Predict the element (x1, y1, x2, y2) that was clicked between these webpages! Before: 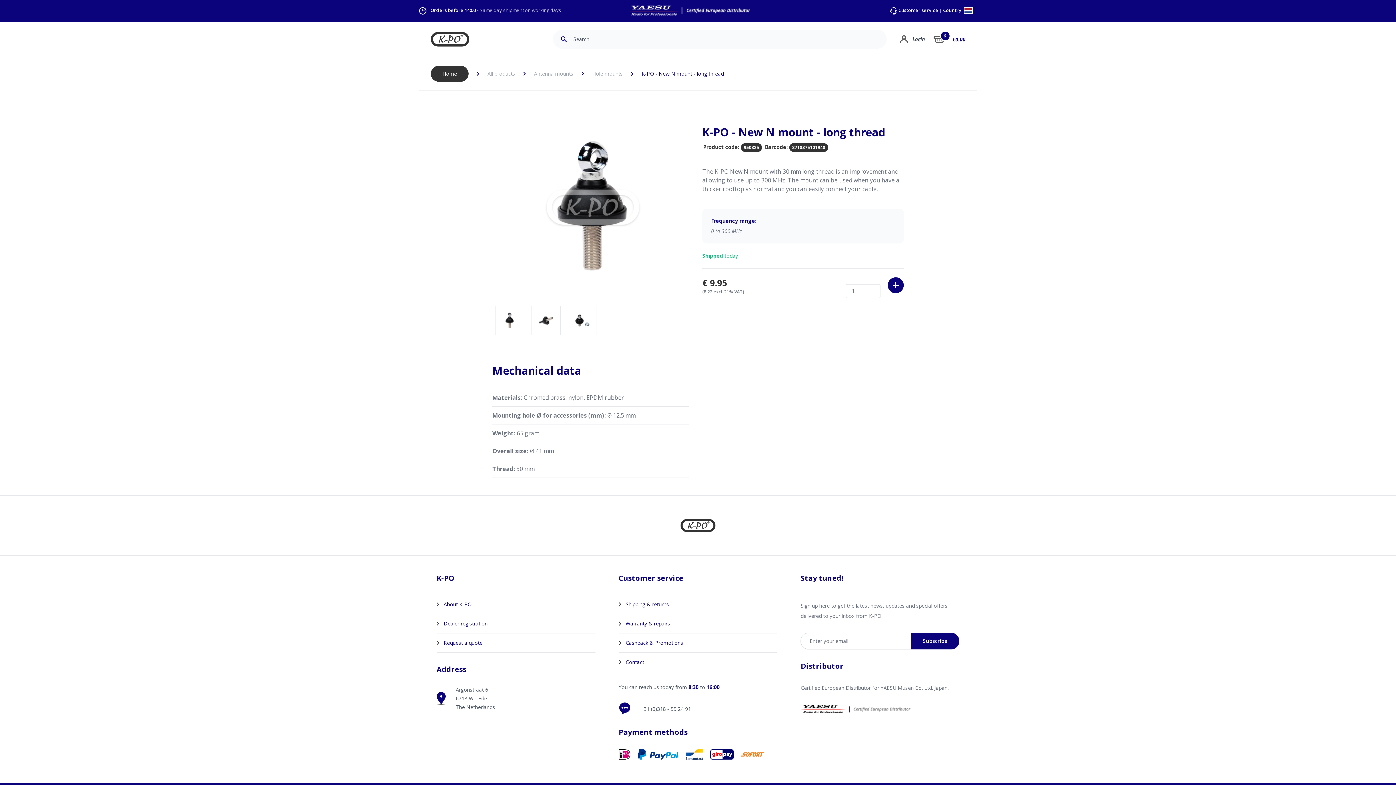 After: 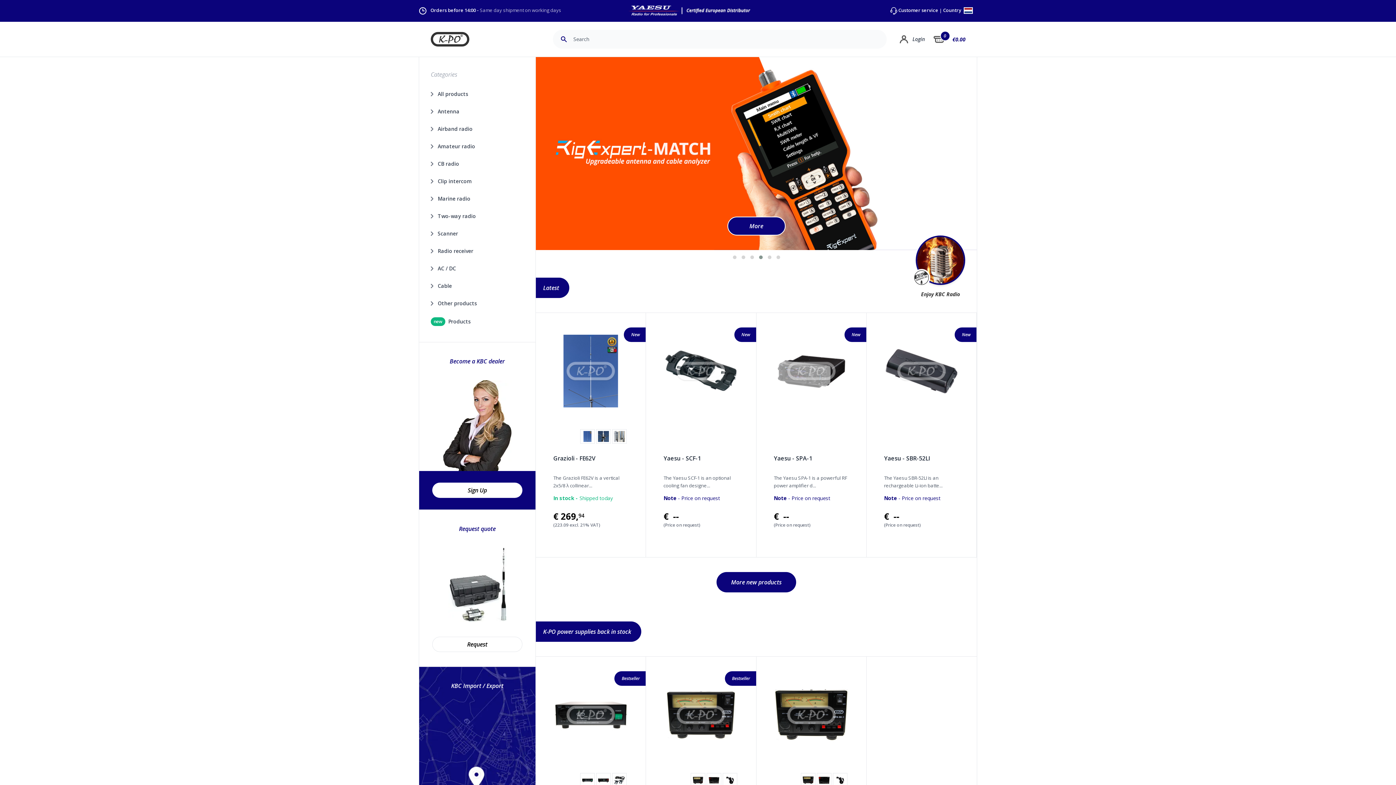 Action: label: K-PO - CB-Radios and Accessories Shop bbox: (430, 32, 469, 46)